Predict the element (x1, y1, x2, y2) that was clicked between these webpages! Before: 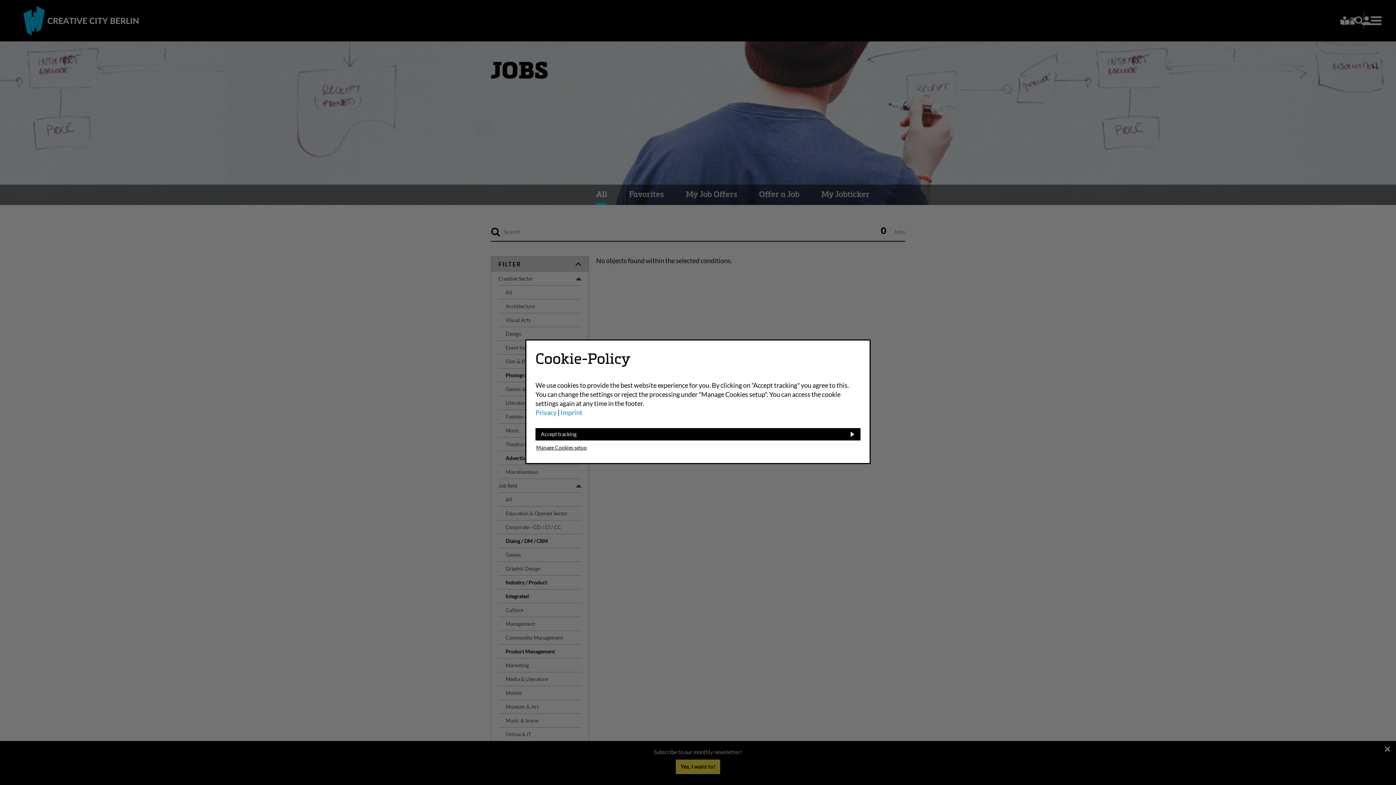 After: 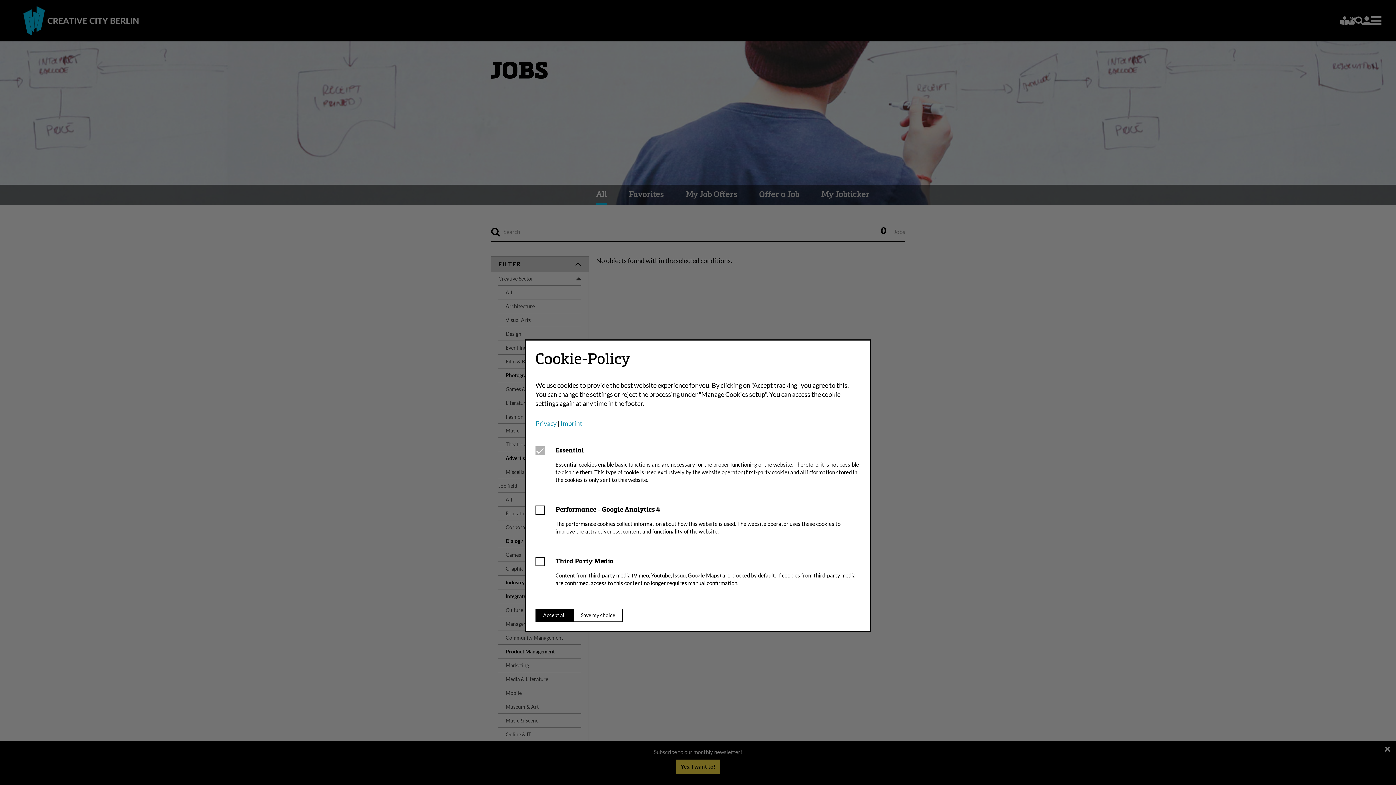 Action: bbox: (536, 445, 586, 450) label: Manage Cookies setup